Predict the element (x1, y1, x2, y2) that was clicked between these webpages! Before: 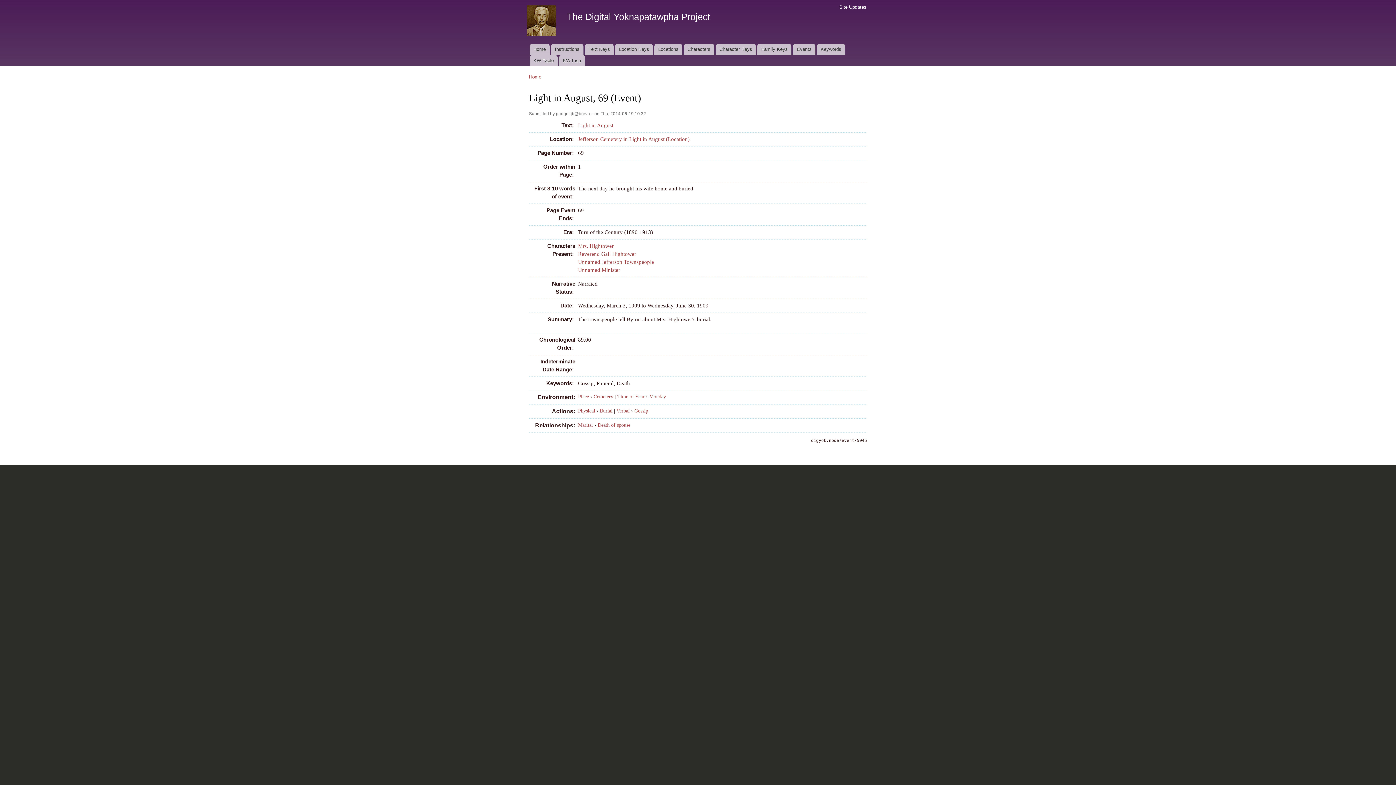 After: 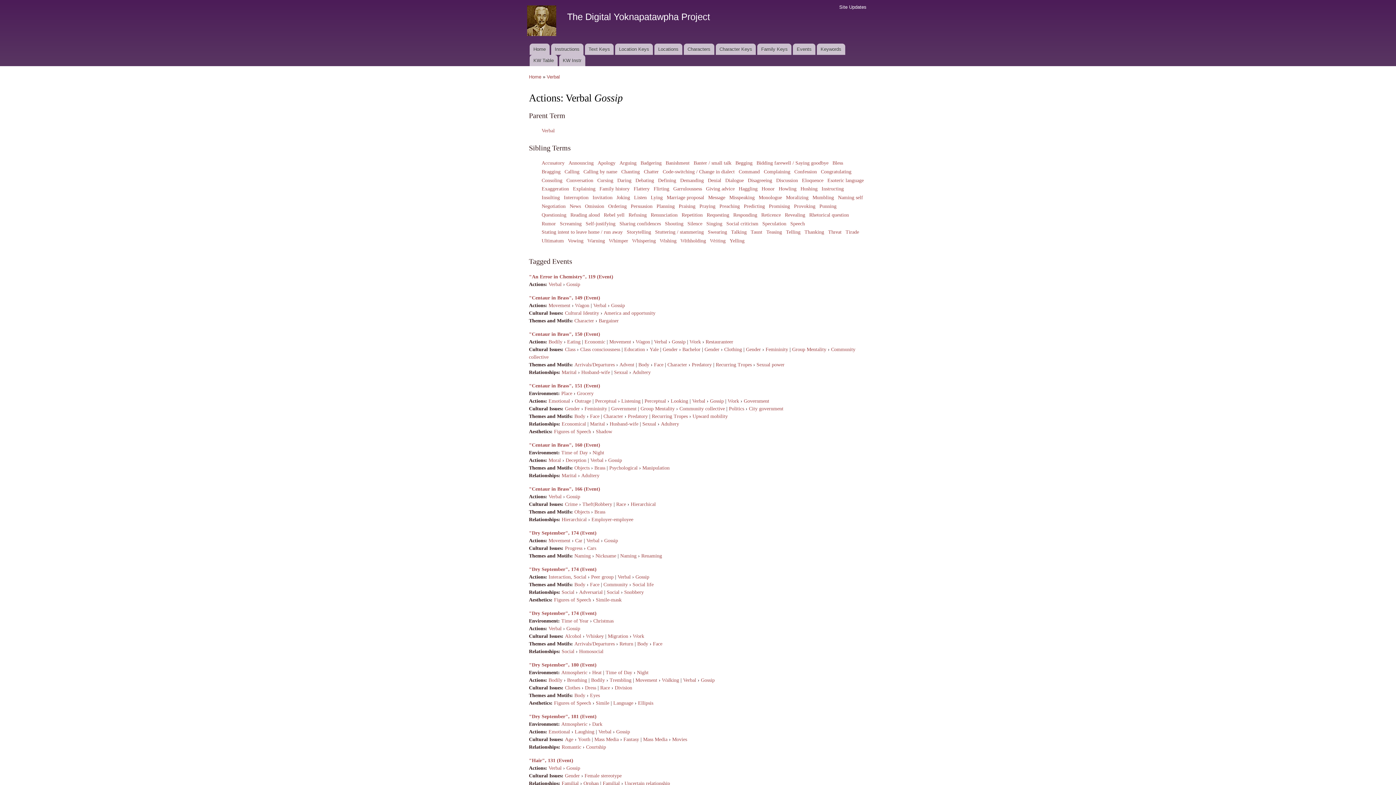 Action: bbox: (634, 408, 648, 413) label: Gossip